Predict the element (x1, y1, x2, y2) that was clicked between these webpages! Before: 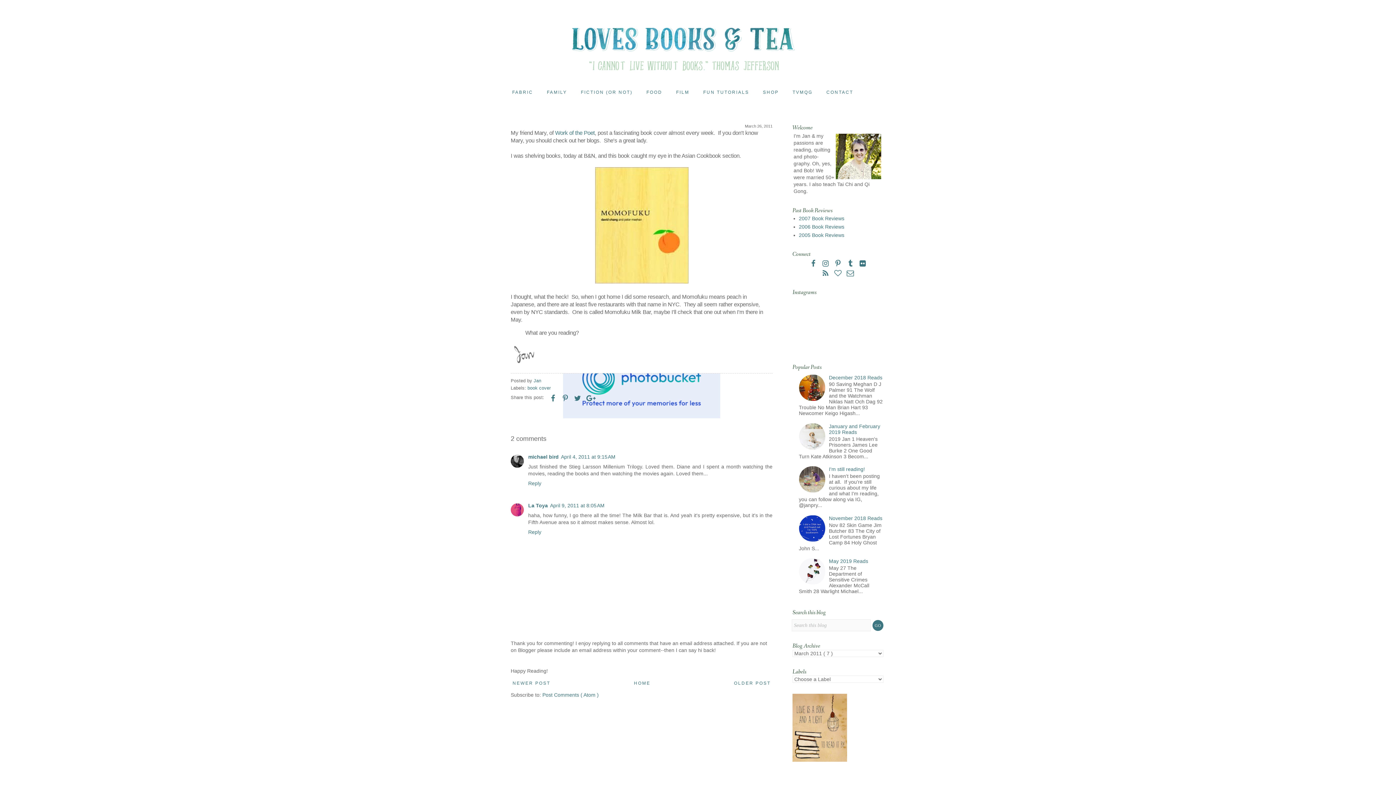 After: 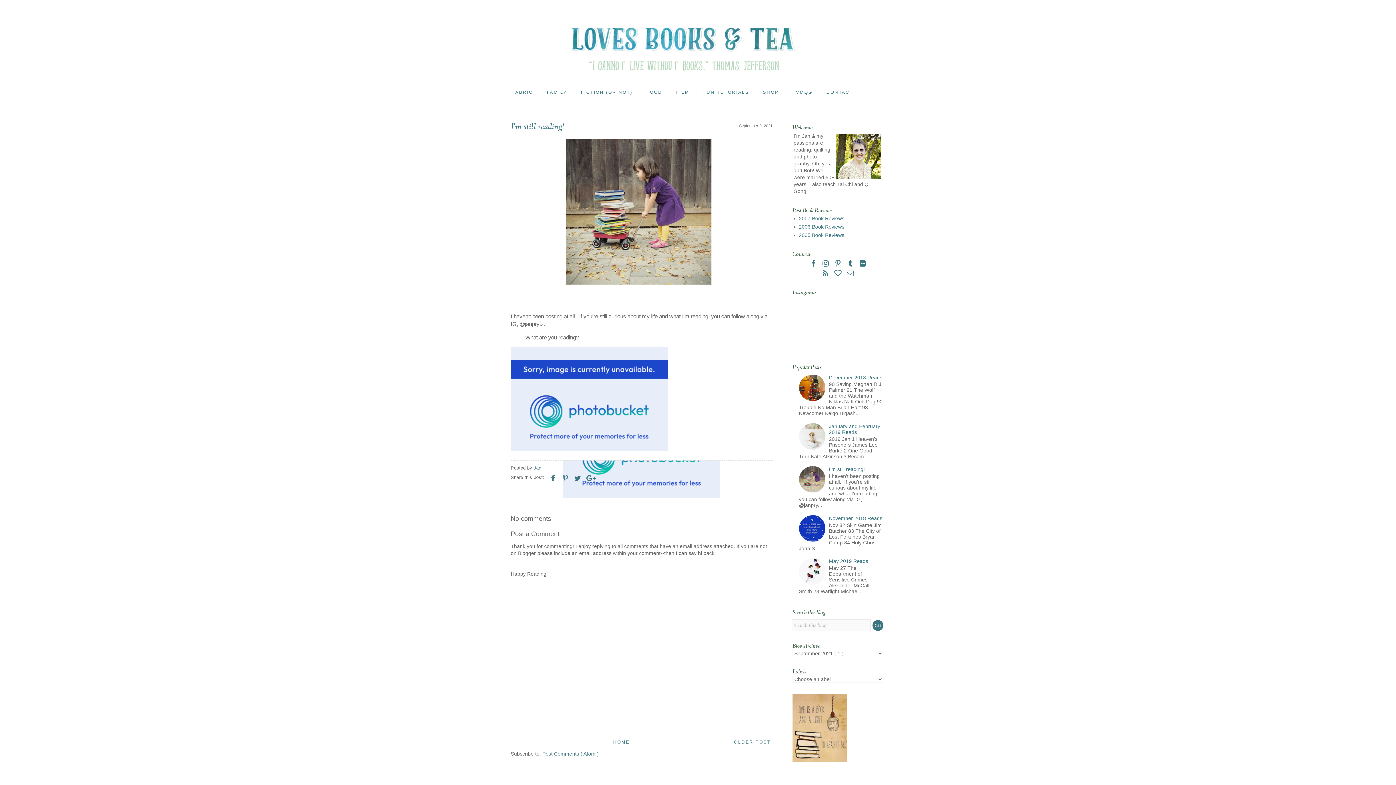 Action: label: I'm still reading! bbox: (829, 466, 865, 472)